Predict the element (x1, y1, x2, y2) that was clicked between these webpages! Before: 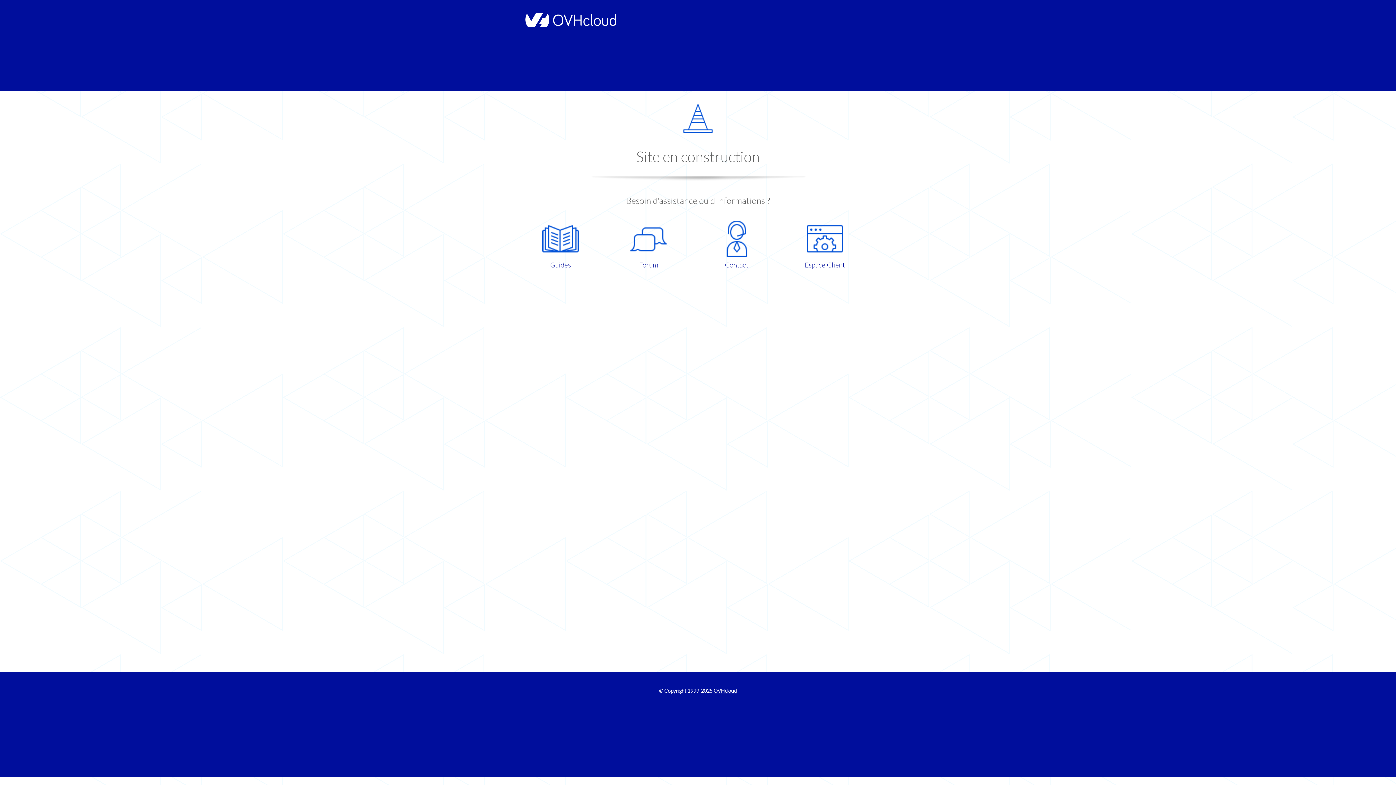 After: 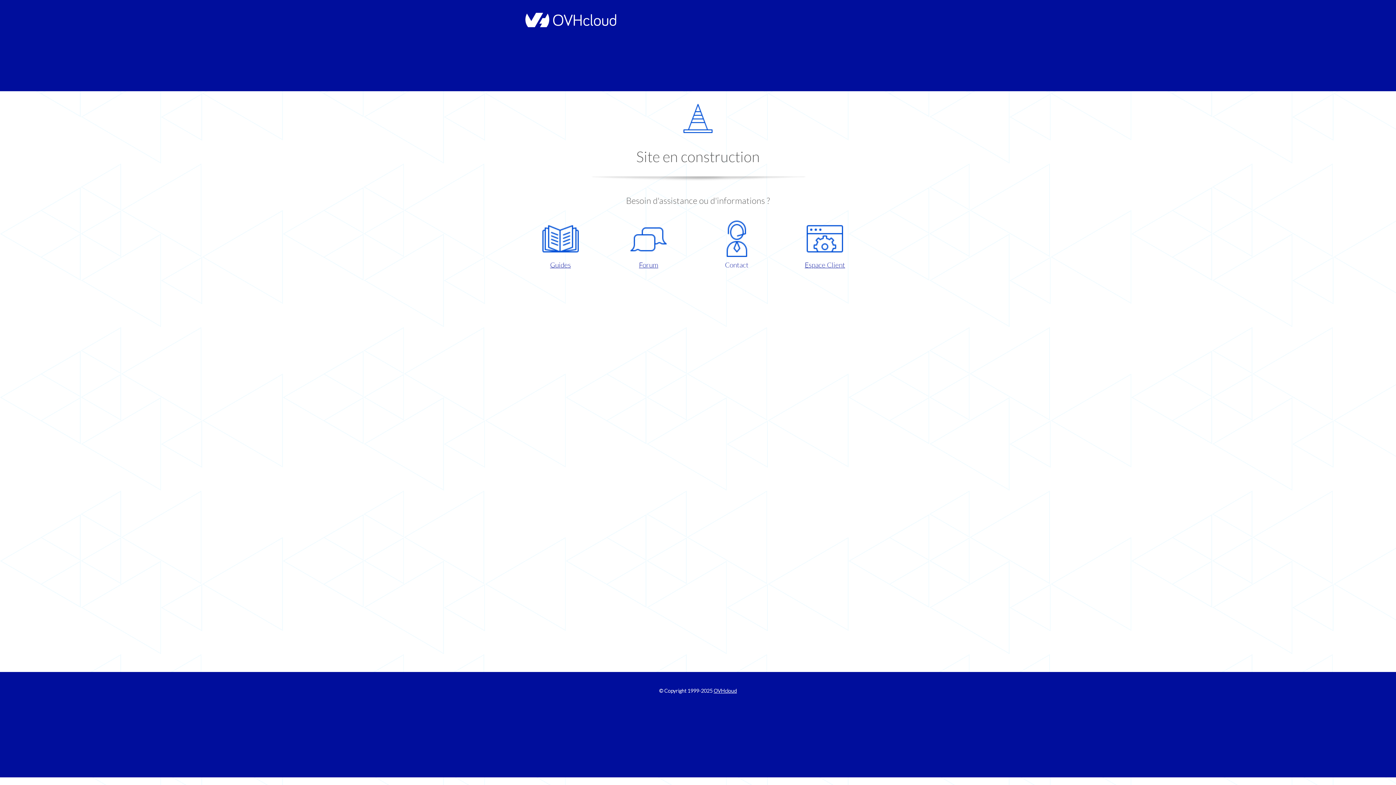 Action: label: Contact bbox: (698, 220, 775, 270)